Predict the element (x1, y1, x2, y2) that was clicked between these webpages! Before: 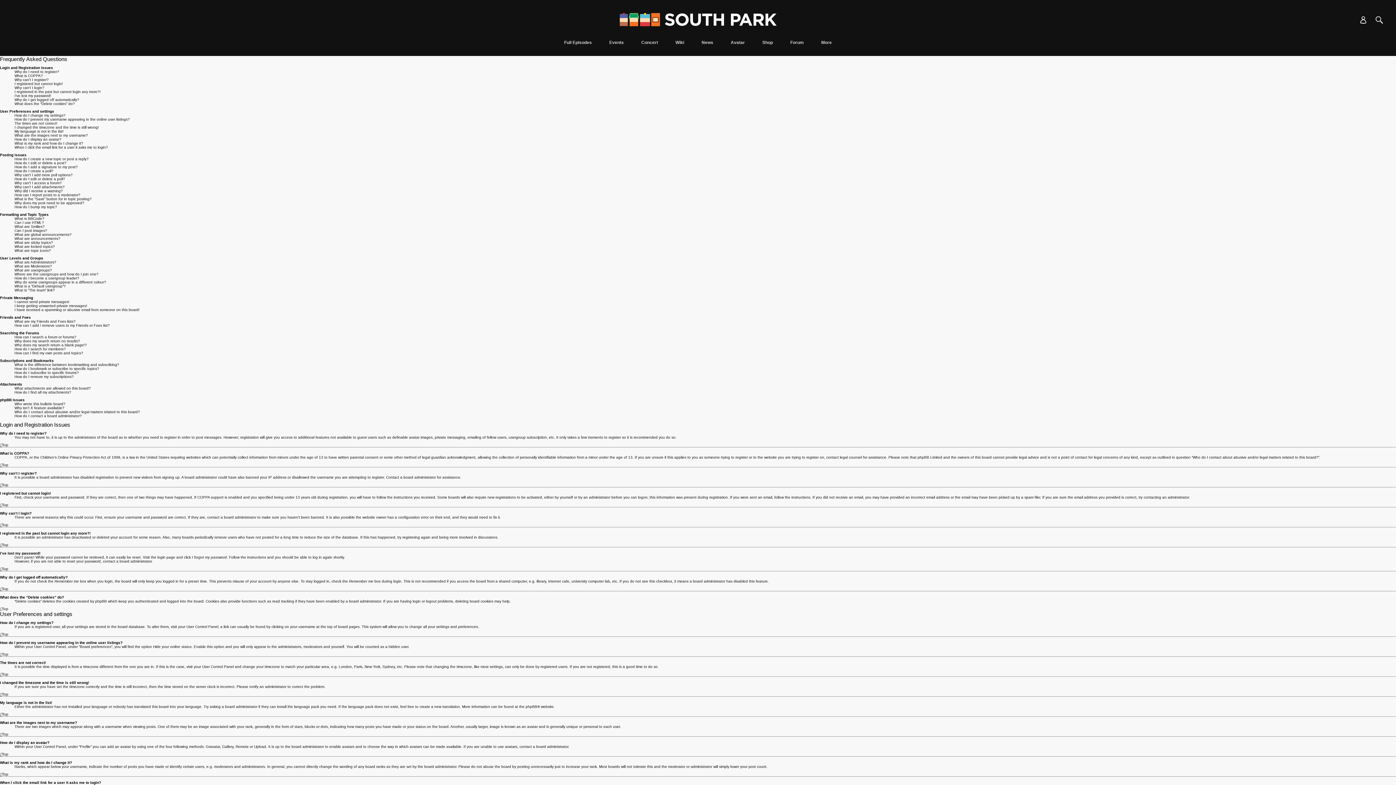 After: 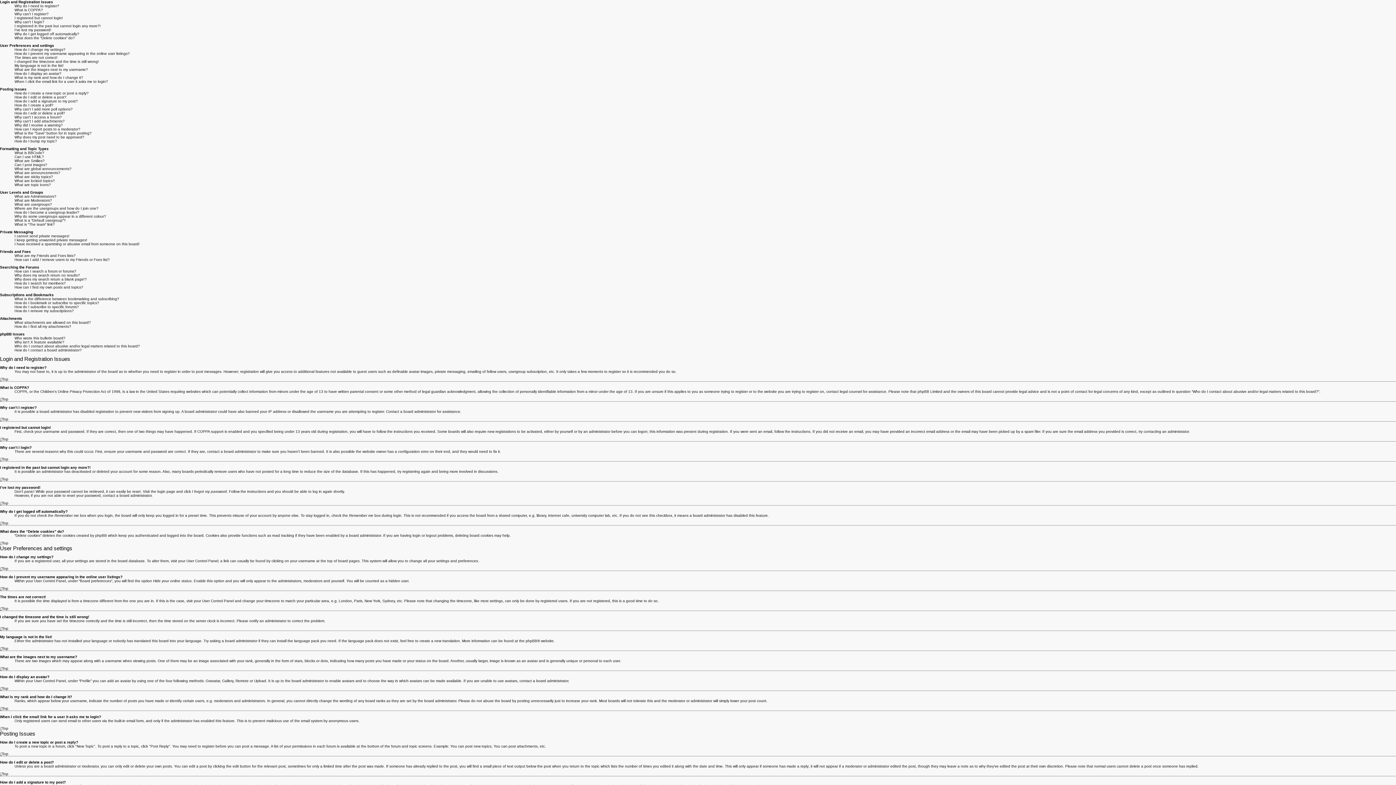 Action: bbox: (0, 752, 8, 756) label: Top